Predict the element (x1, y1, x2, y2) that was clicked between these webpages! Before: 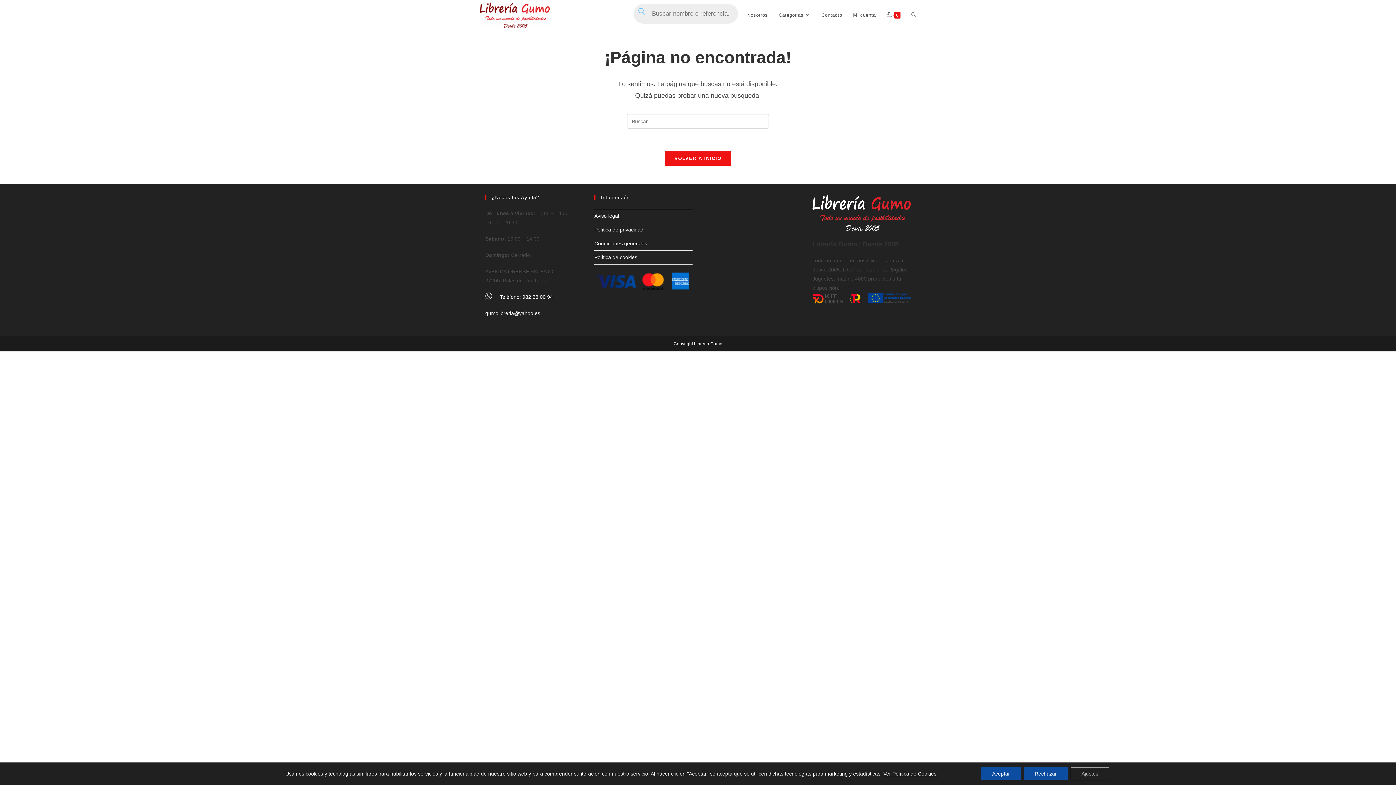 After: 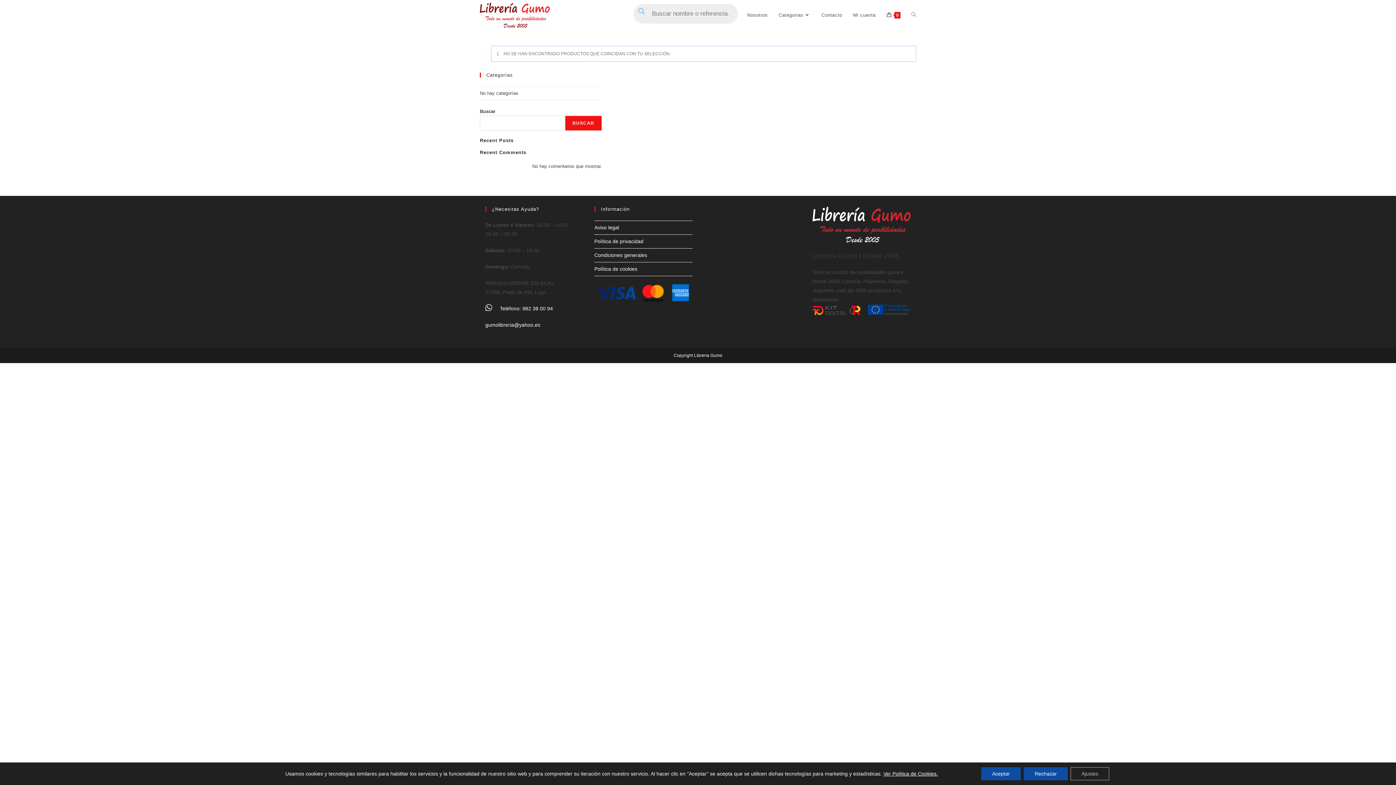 Action: bbox: (773, 0, 816, 29) label: Categorias